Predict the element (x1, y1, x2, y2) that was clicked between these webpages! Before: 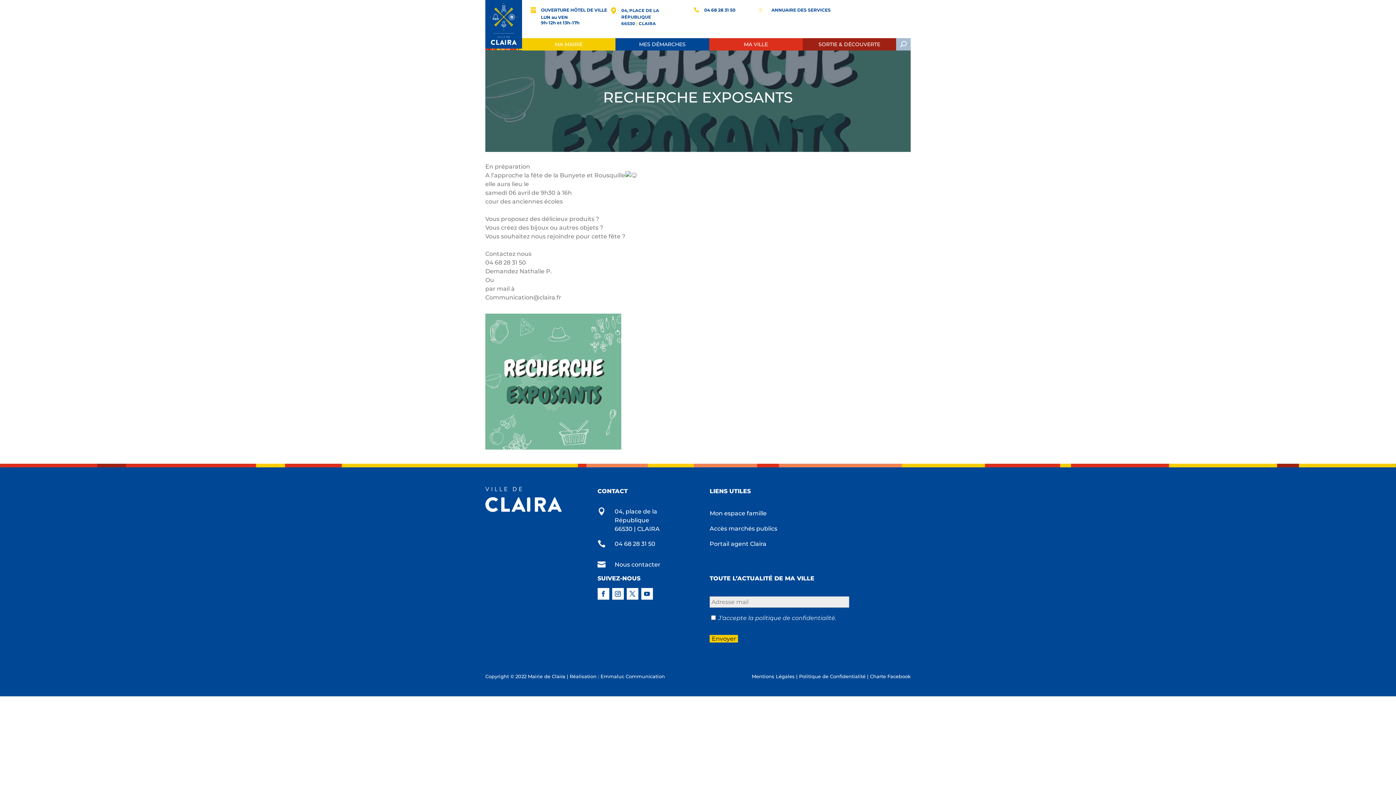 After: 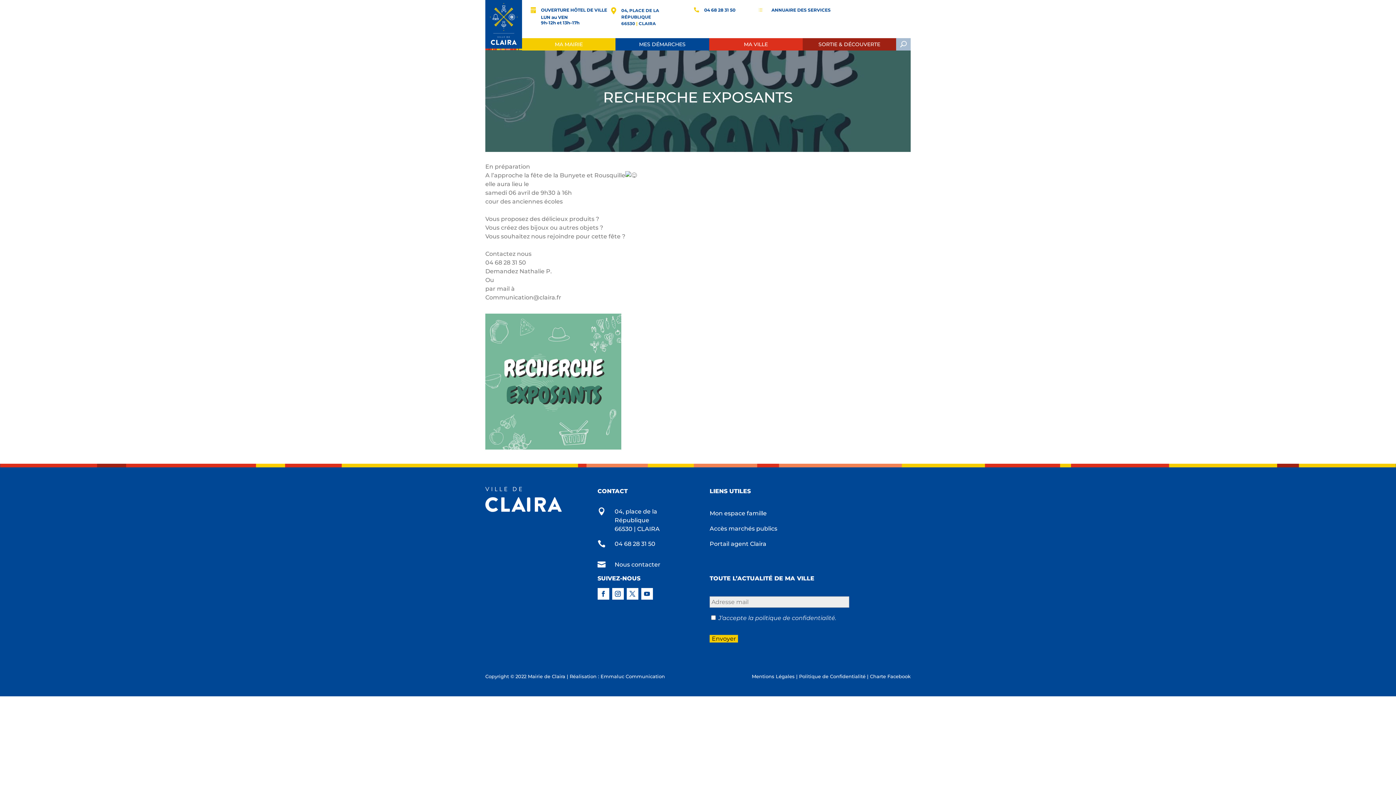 Action: bbox: (626, 588, 638, 599)